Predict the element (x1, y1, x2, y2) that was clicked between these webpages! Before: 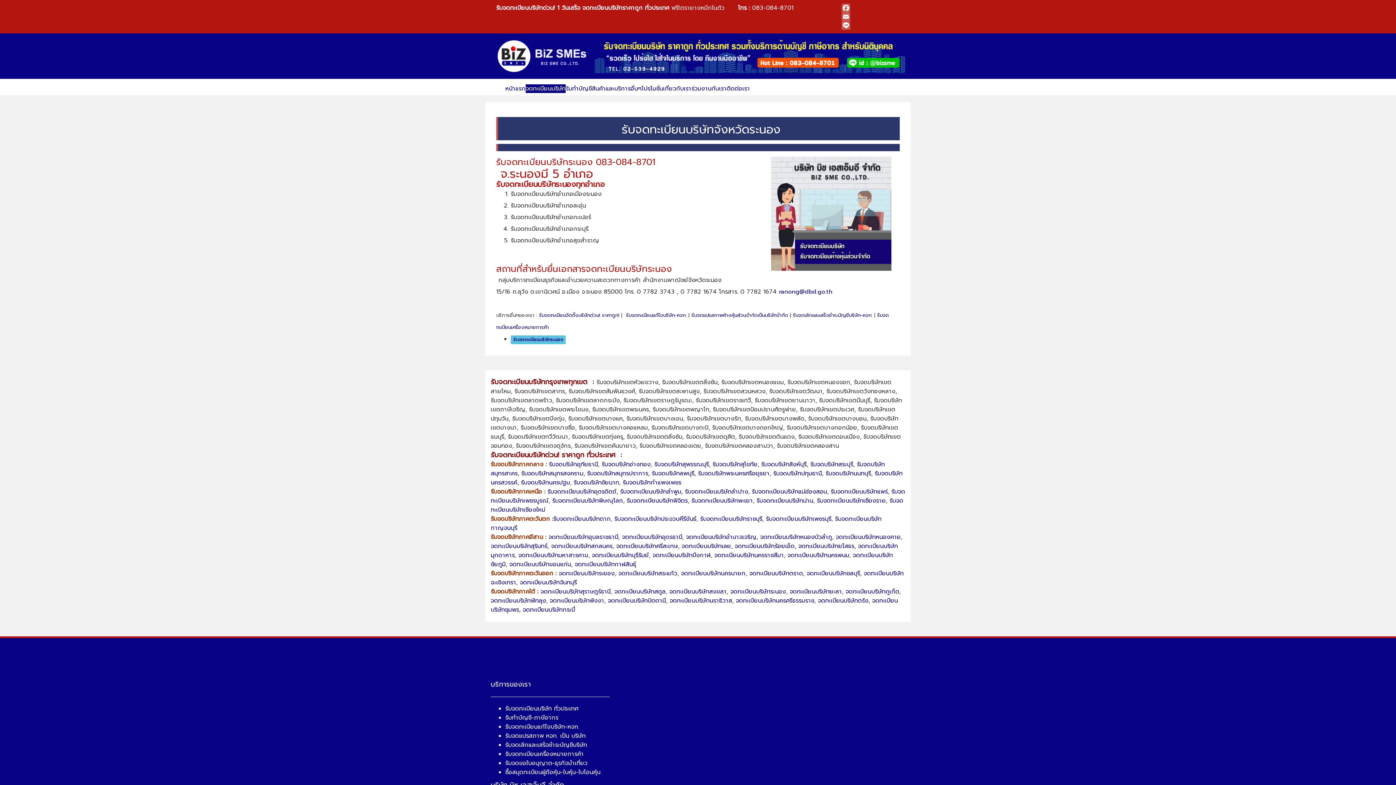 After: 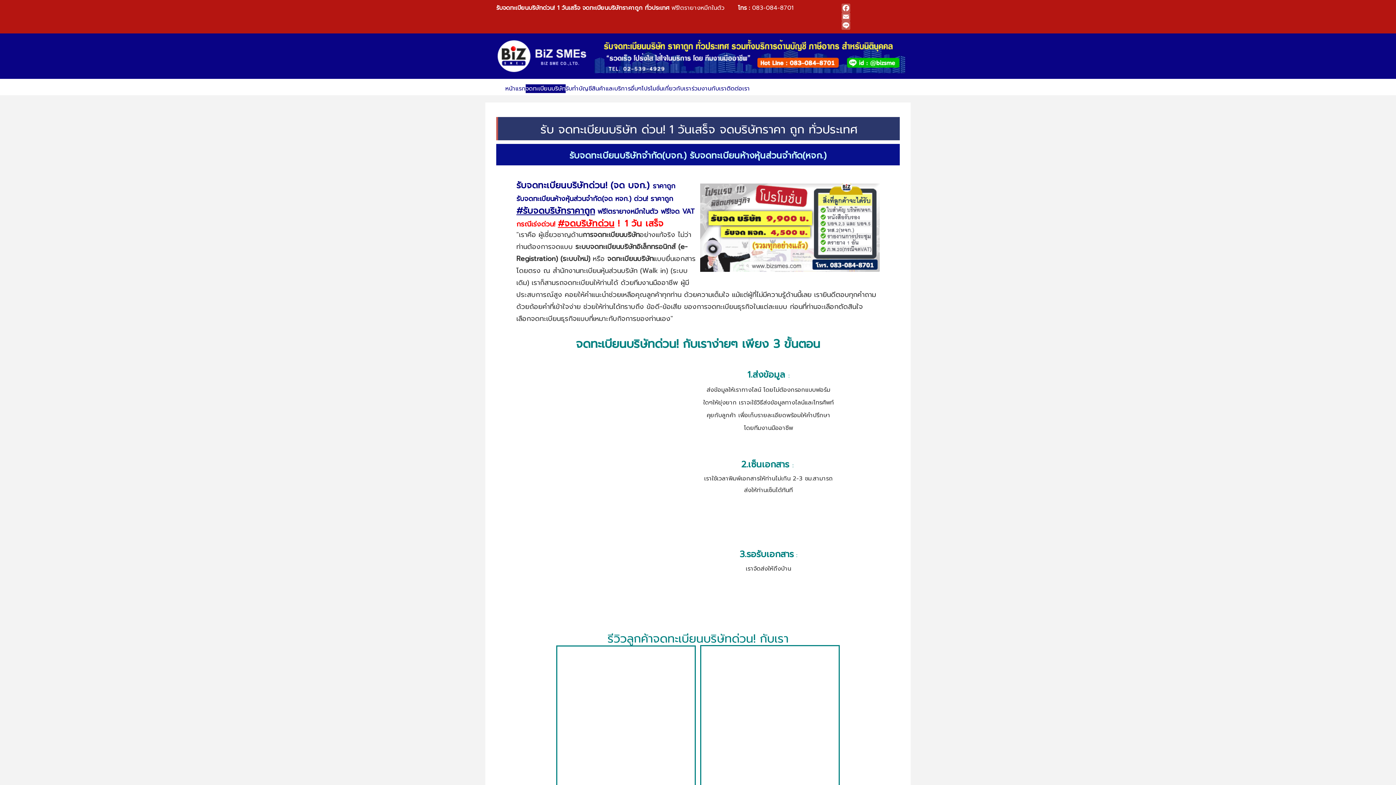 Action: bbox: (539, 311, 619, 319) label: รับจดทะเบียนจัดตั้งบริษัทด่วน! ราคาถูก!